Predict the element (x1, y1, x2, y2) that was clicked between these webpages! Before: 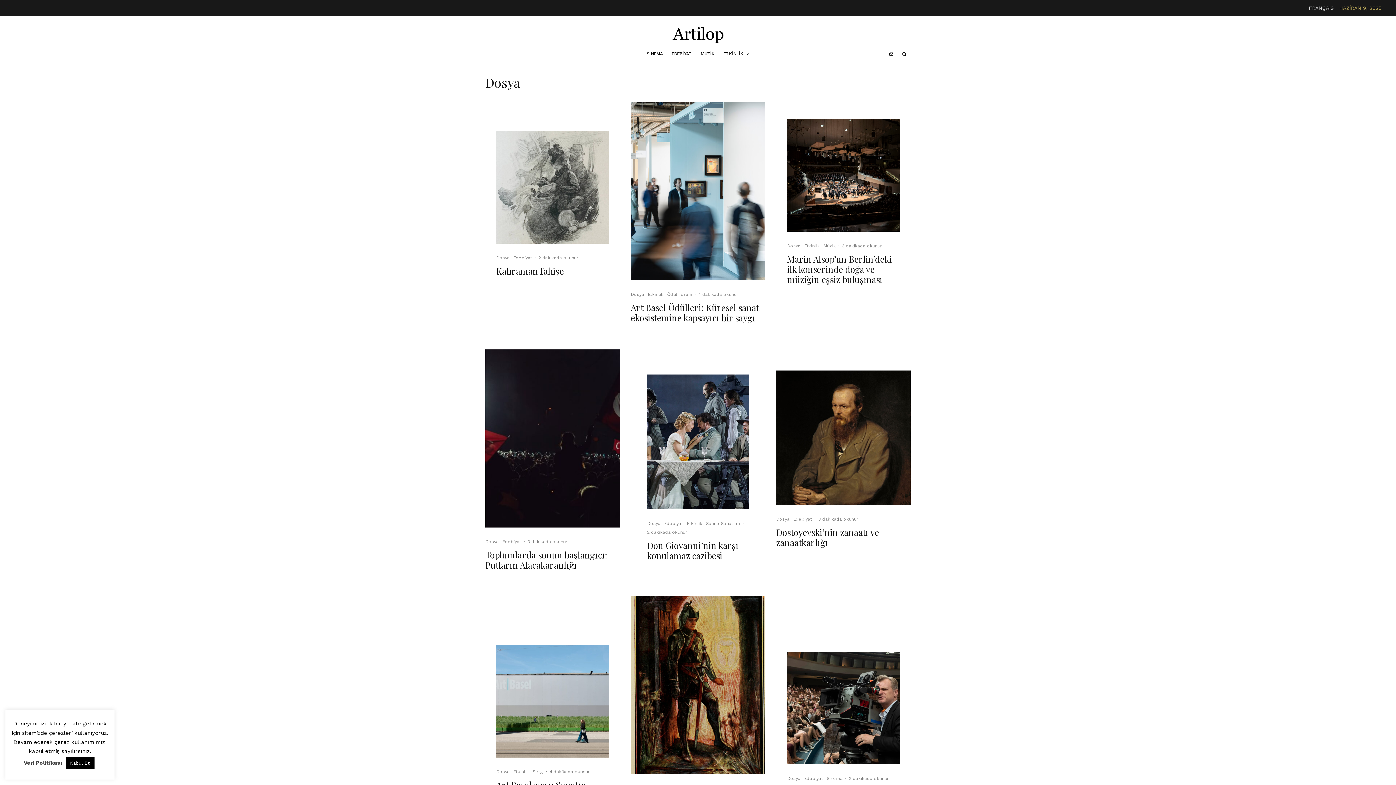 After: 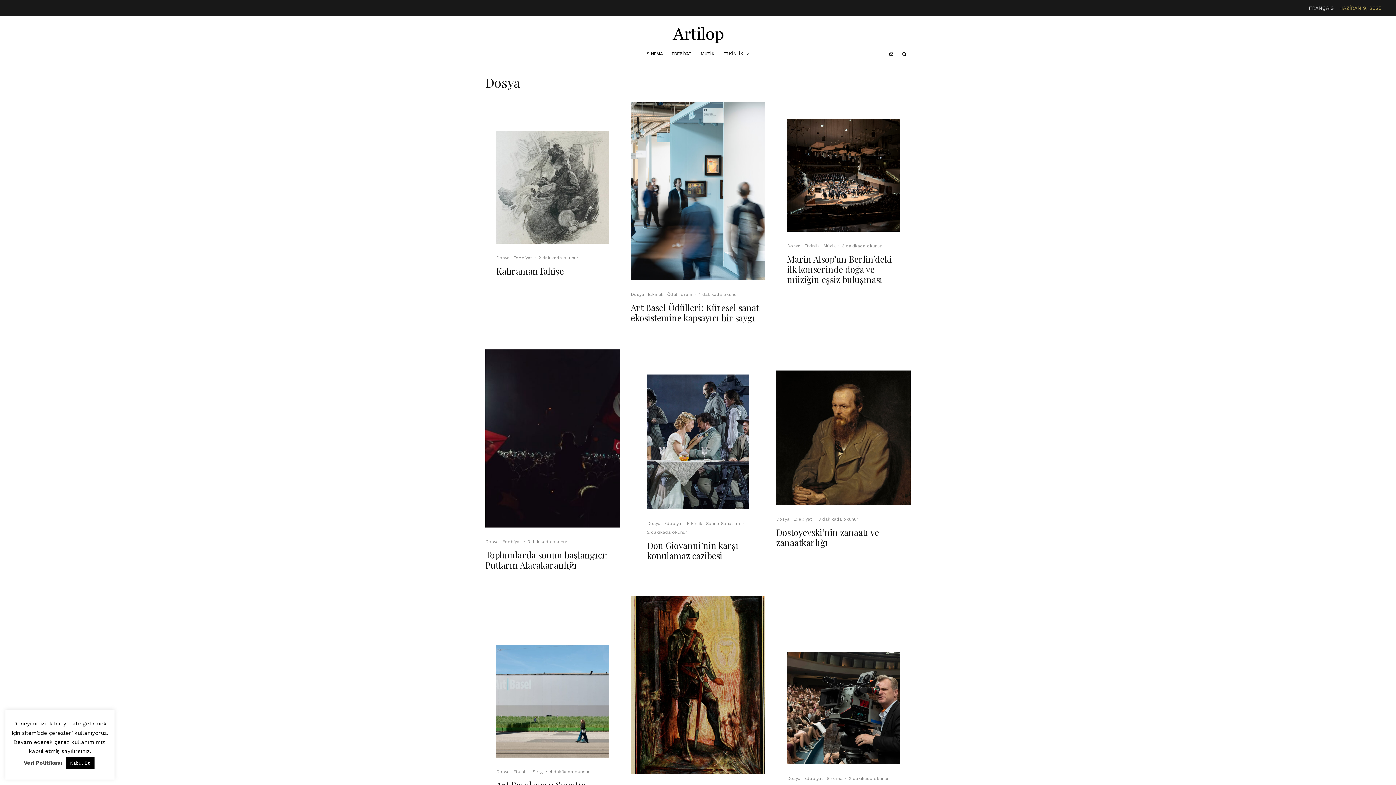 Action: label: Dosya bbox: (787, 775, 800, 782)